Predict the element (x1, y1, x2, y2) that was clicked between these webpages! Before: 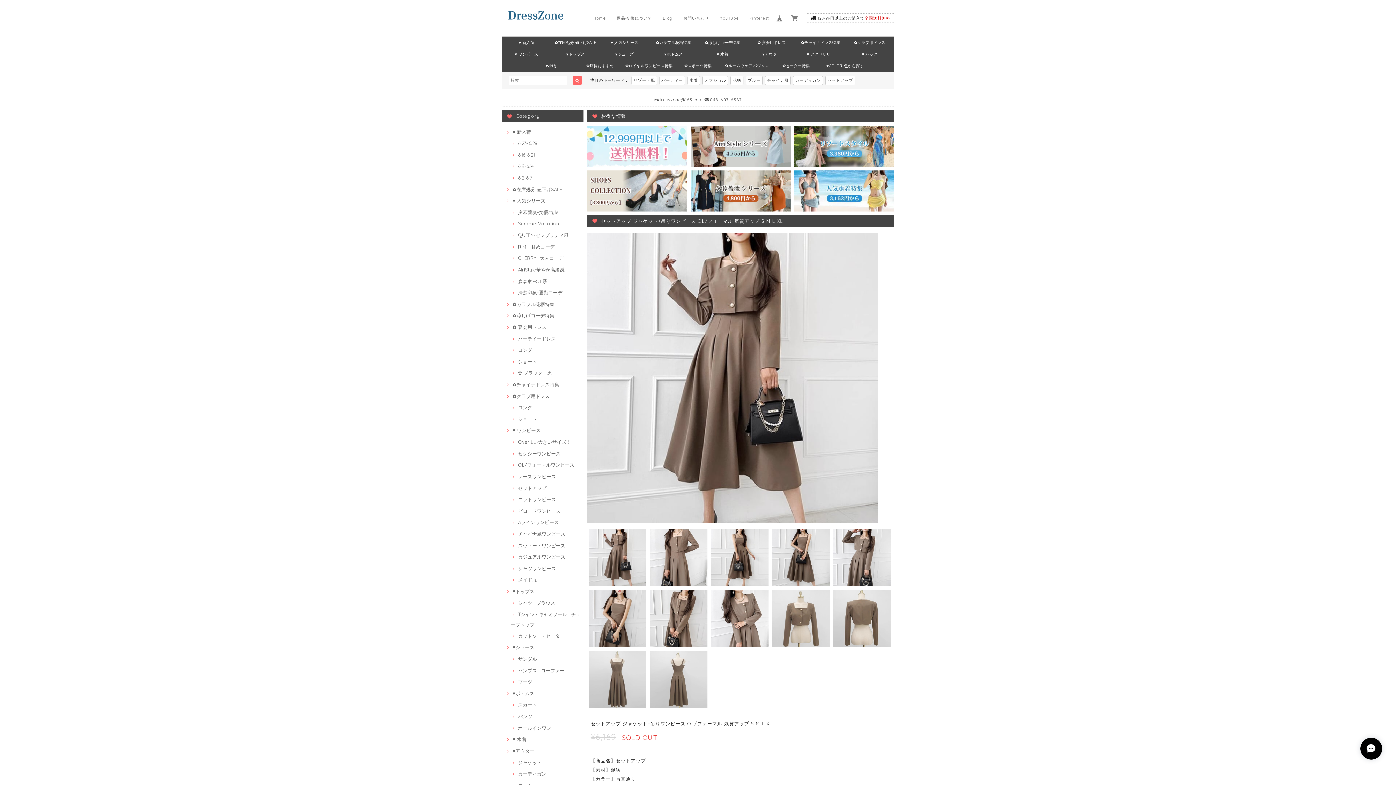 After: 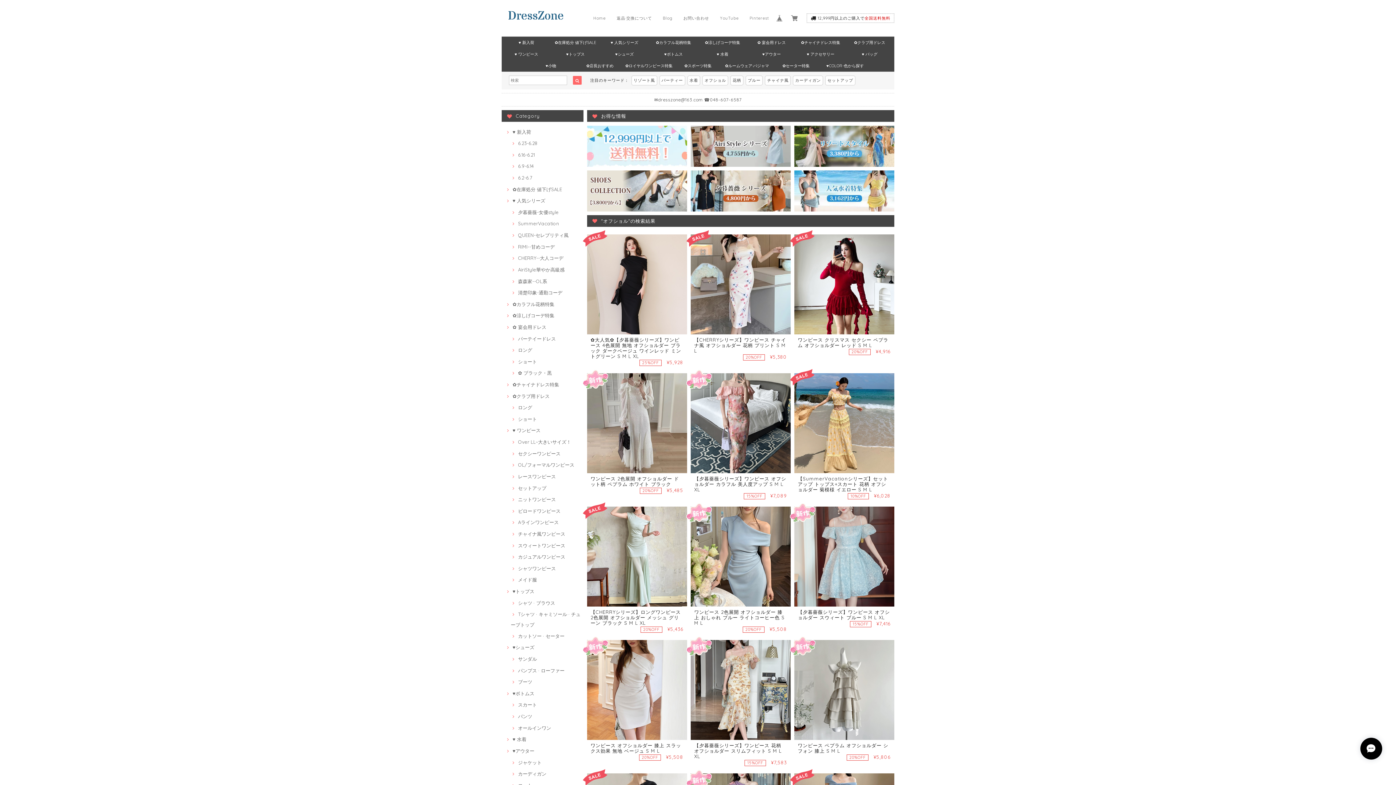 Action: label: オフショル bbox: (702, 75, 728, 85)